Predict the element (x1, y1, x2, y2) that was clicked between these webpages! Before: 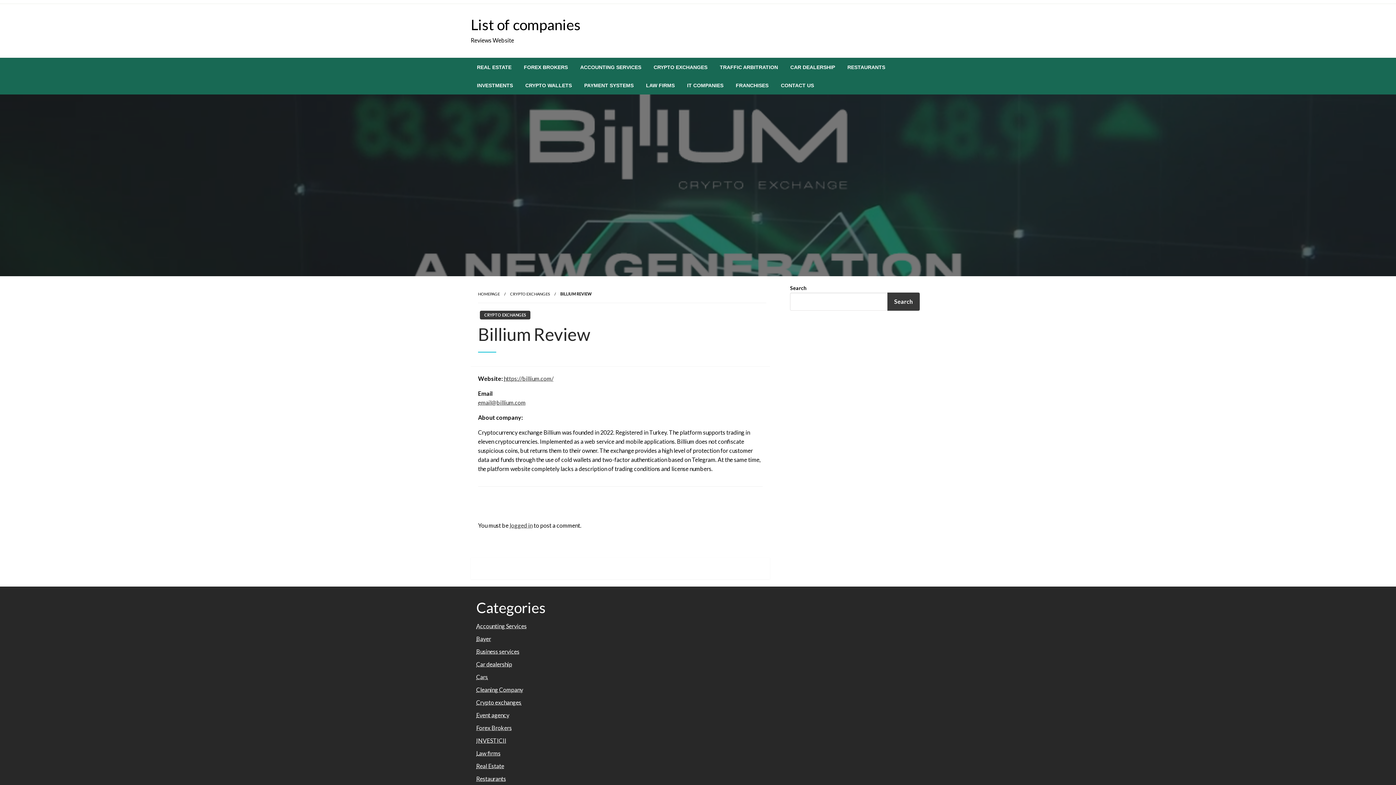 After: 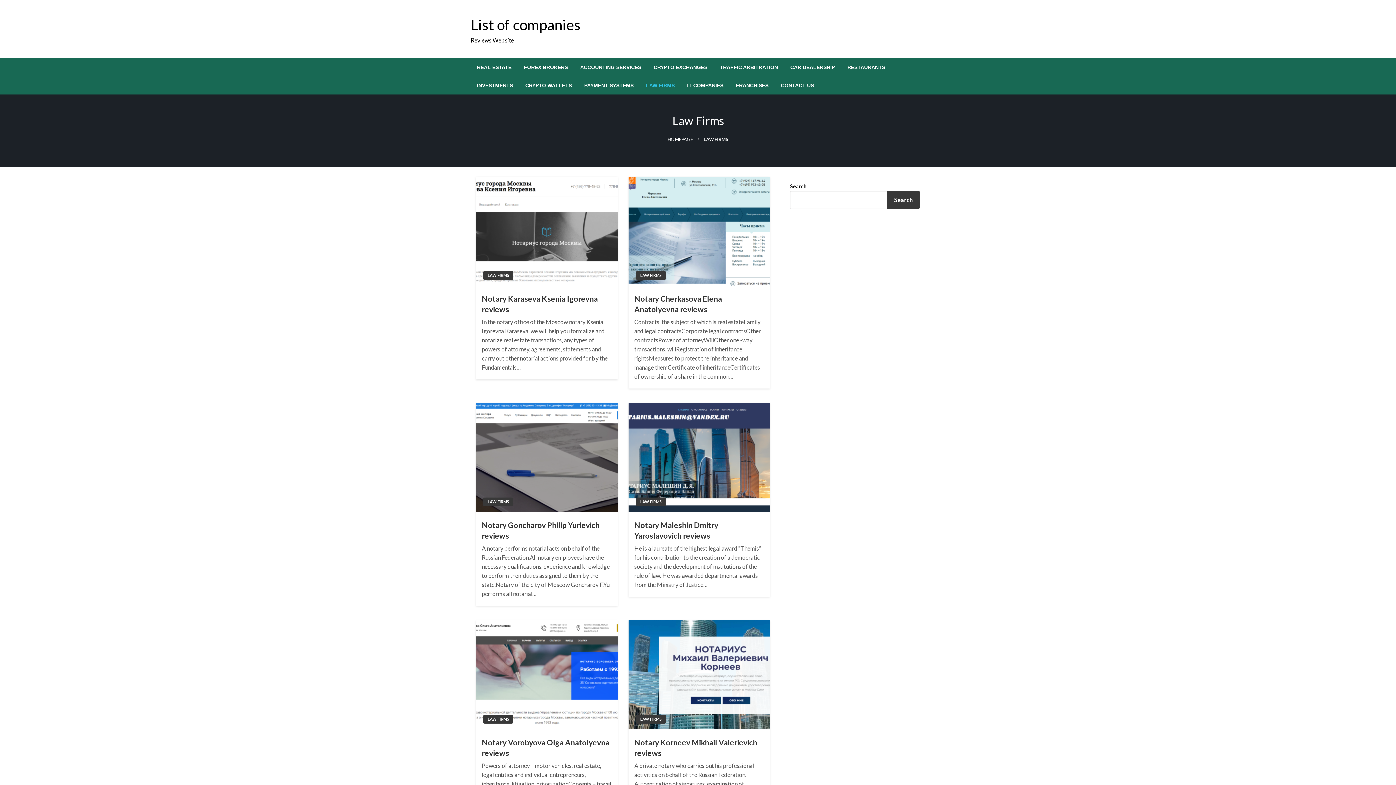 Action: bbox: (640, 76, 681, 94) label: LAW FIRMS